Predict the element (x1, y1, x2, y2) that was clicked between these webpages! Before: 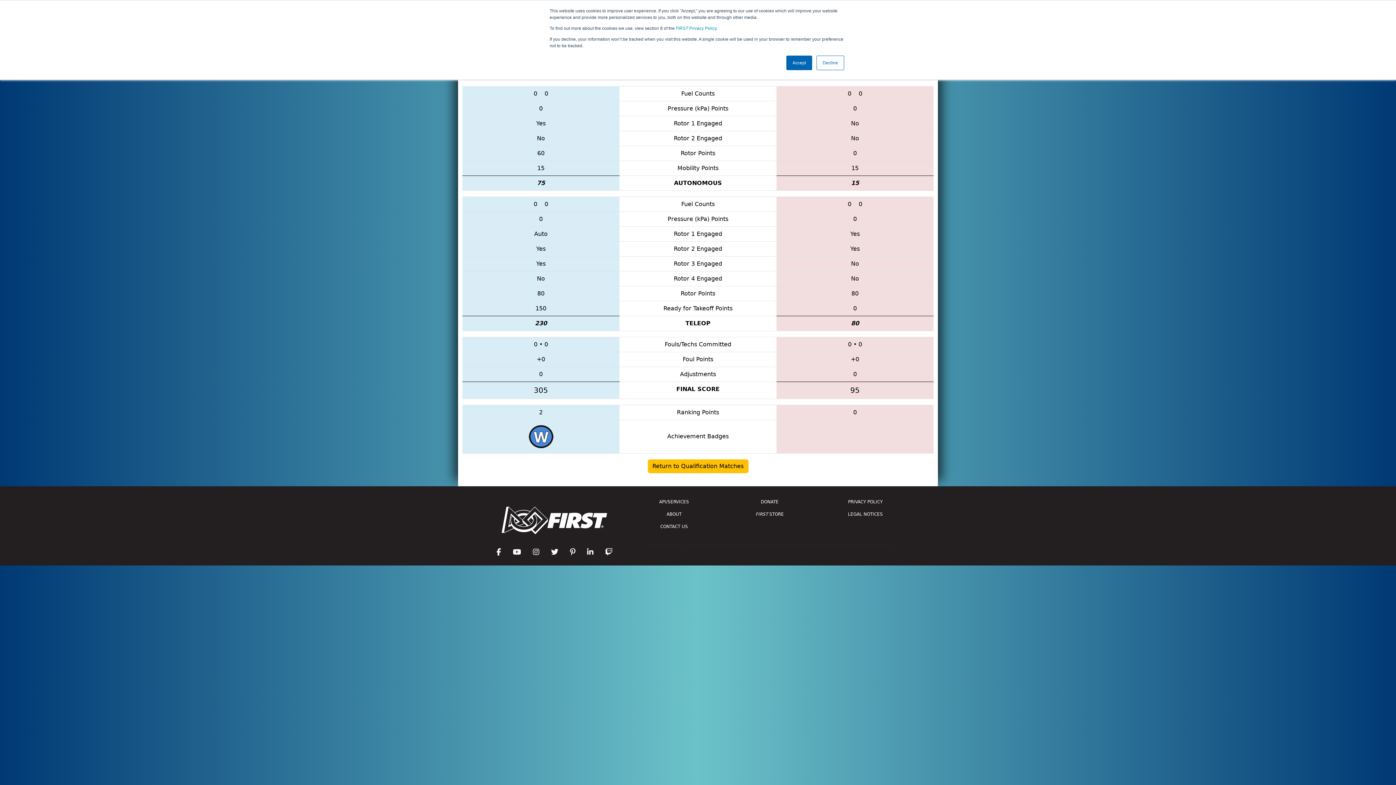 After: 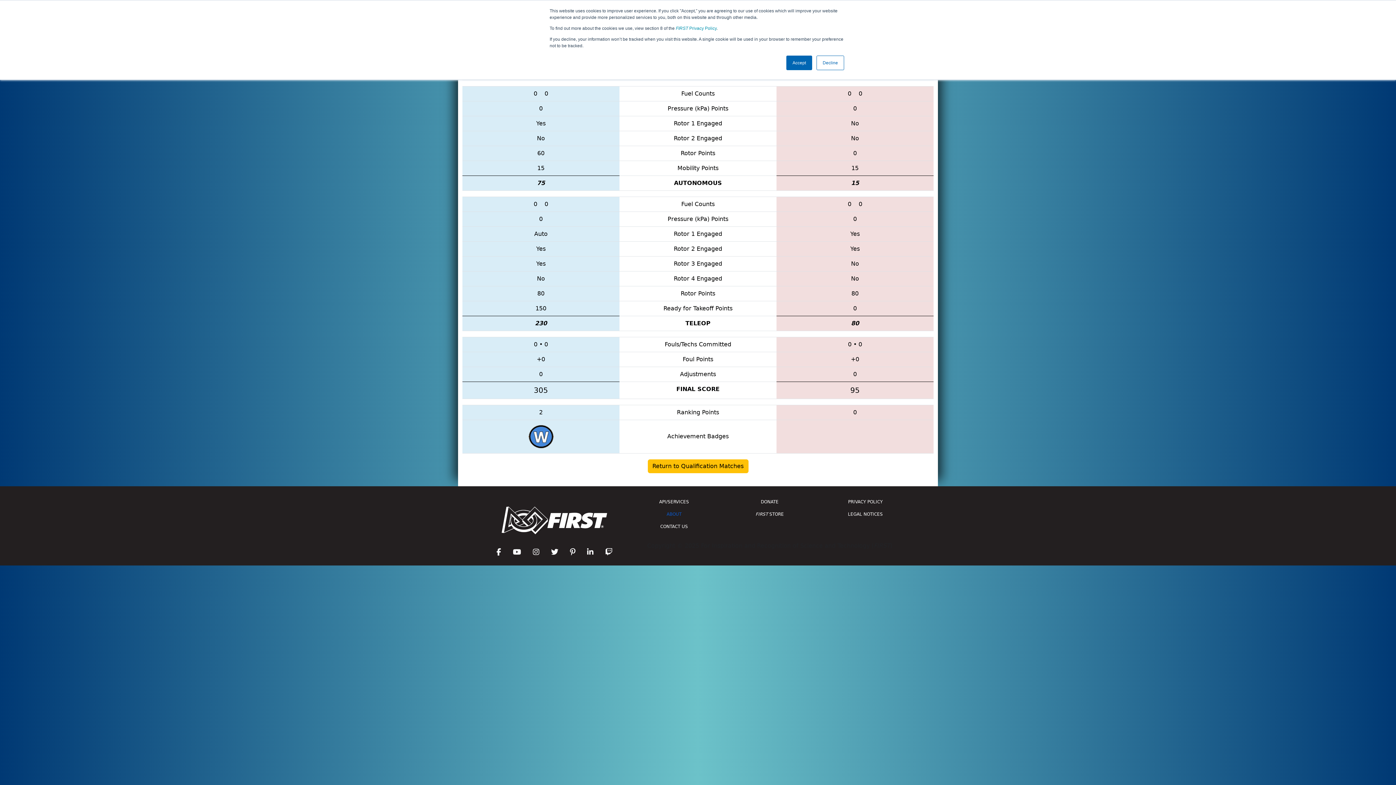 Action: label: ABOUT bbox: (630, 508, 717, 520)